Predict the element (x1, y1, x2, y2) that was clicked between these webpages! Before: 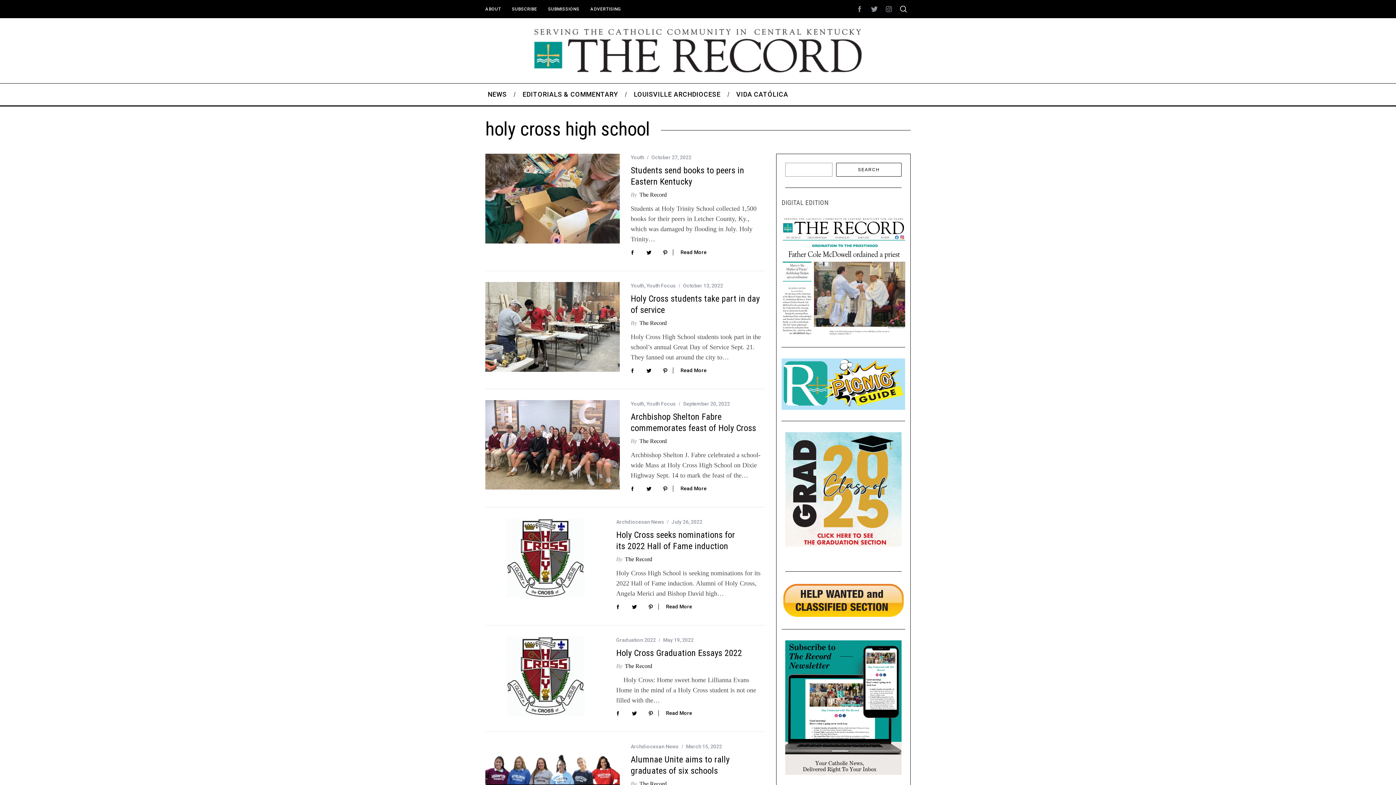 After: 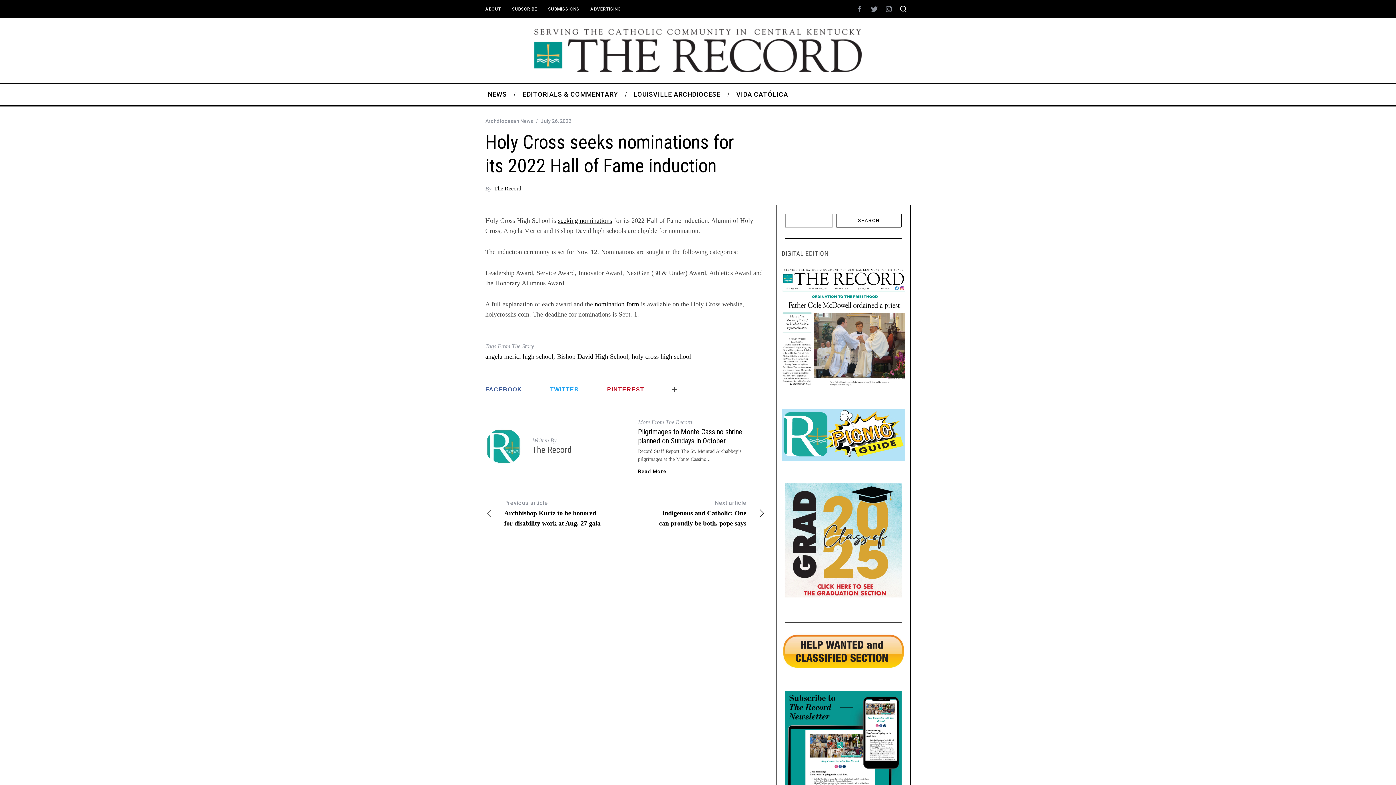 Action: label: Read More bbox: (658, 603, 692, 610)